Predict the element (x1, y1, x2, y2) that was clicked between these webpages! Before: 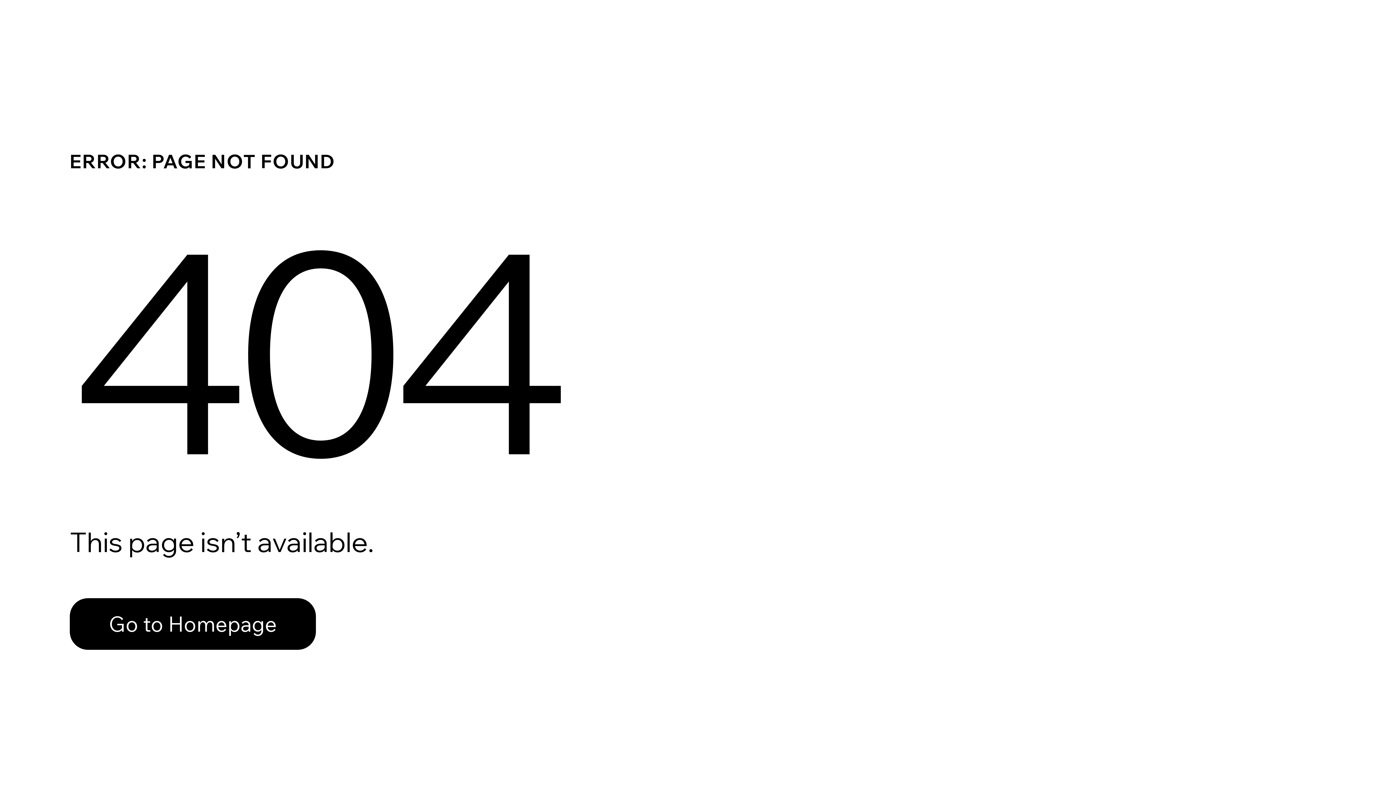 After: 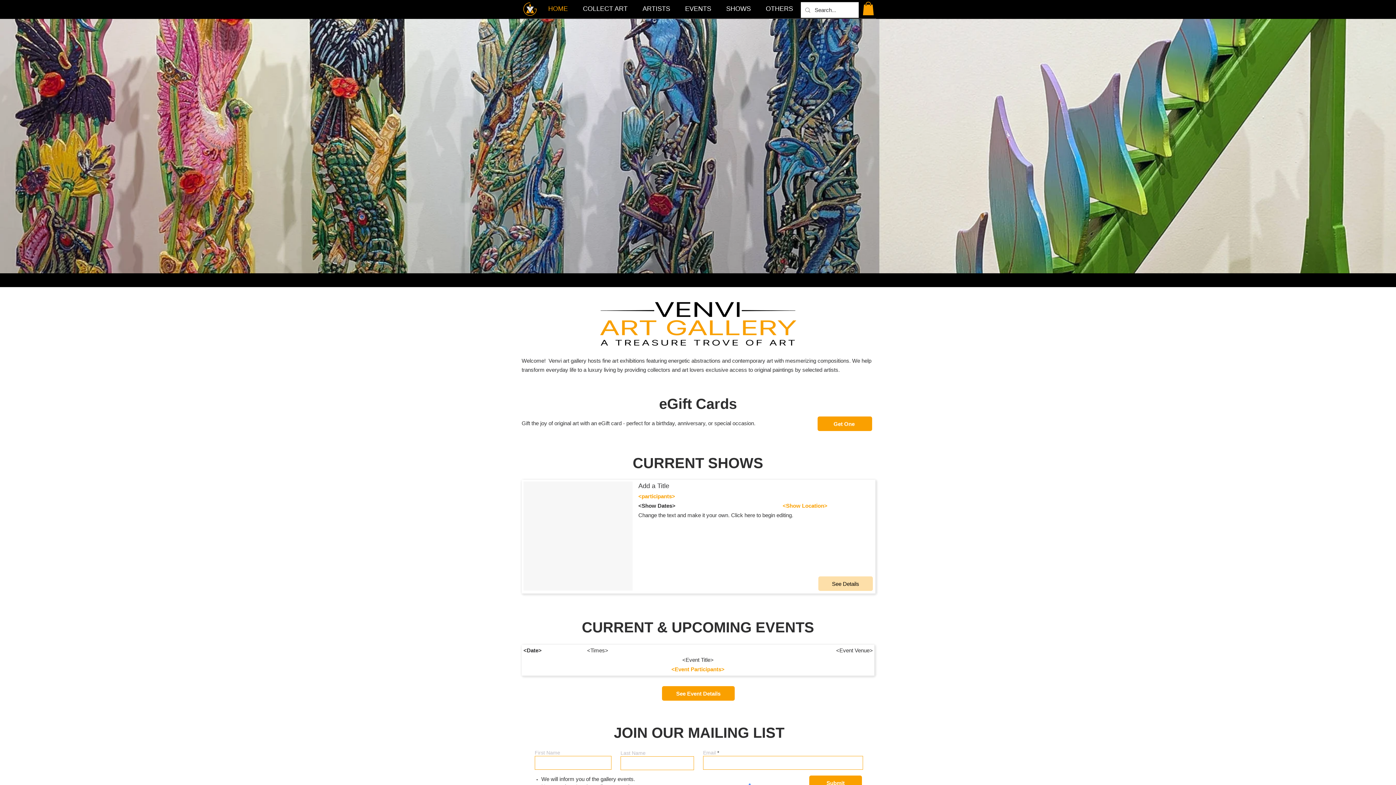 Action: label: Go to Homepage bbox: (69, 598, 316, 650)